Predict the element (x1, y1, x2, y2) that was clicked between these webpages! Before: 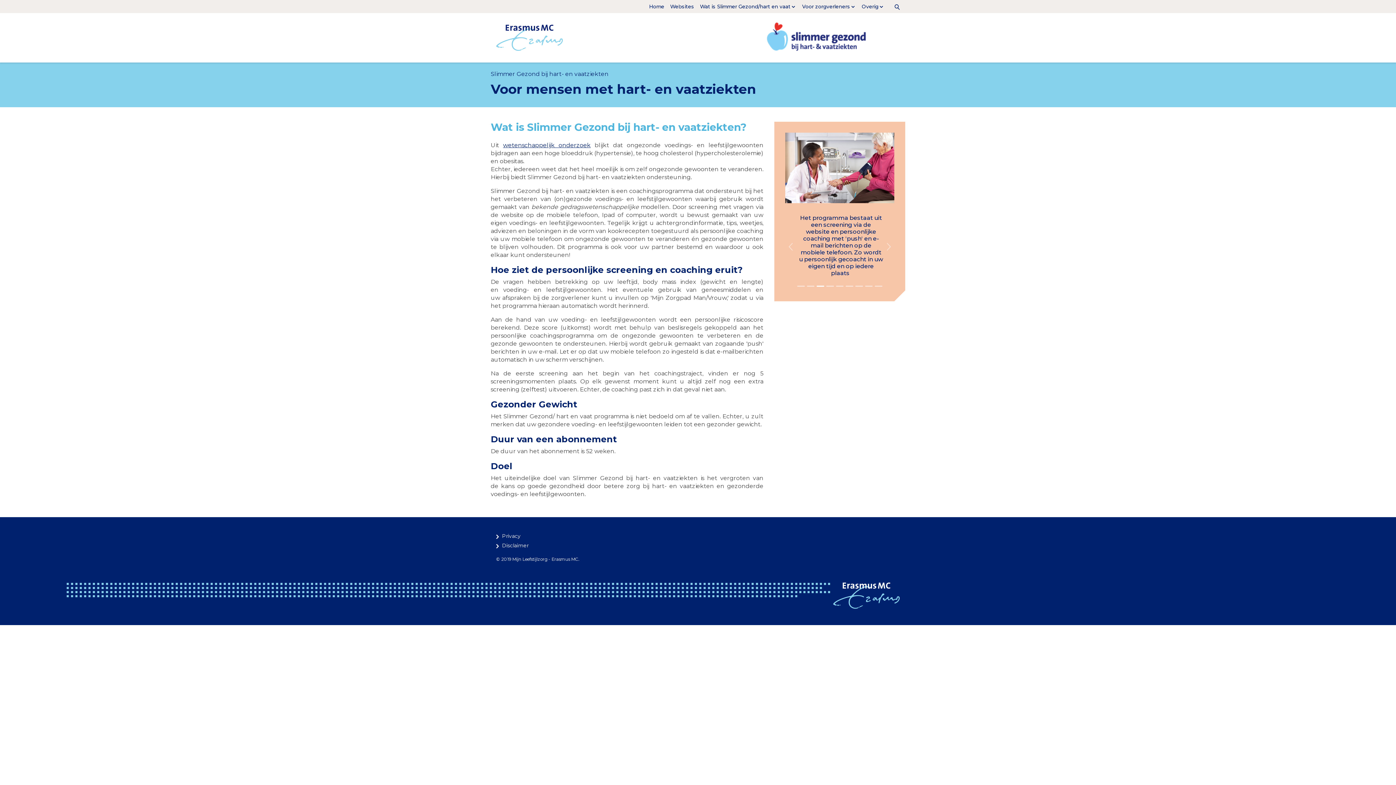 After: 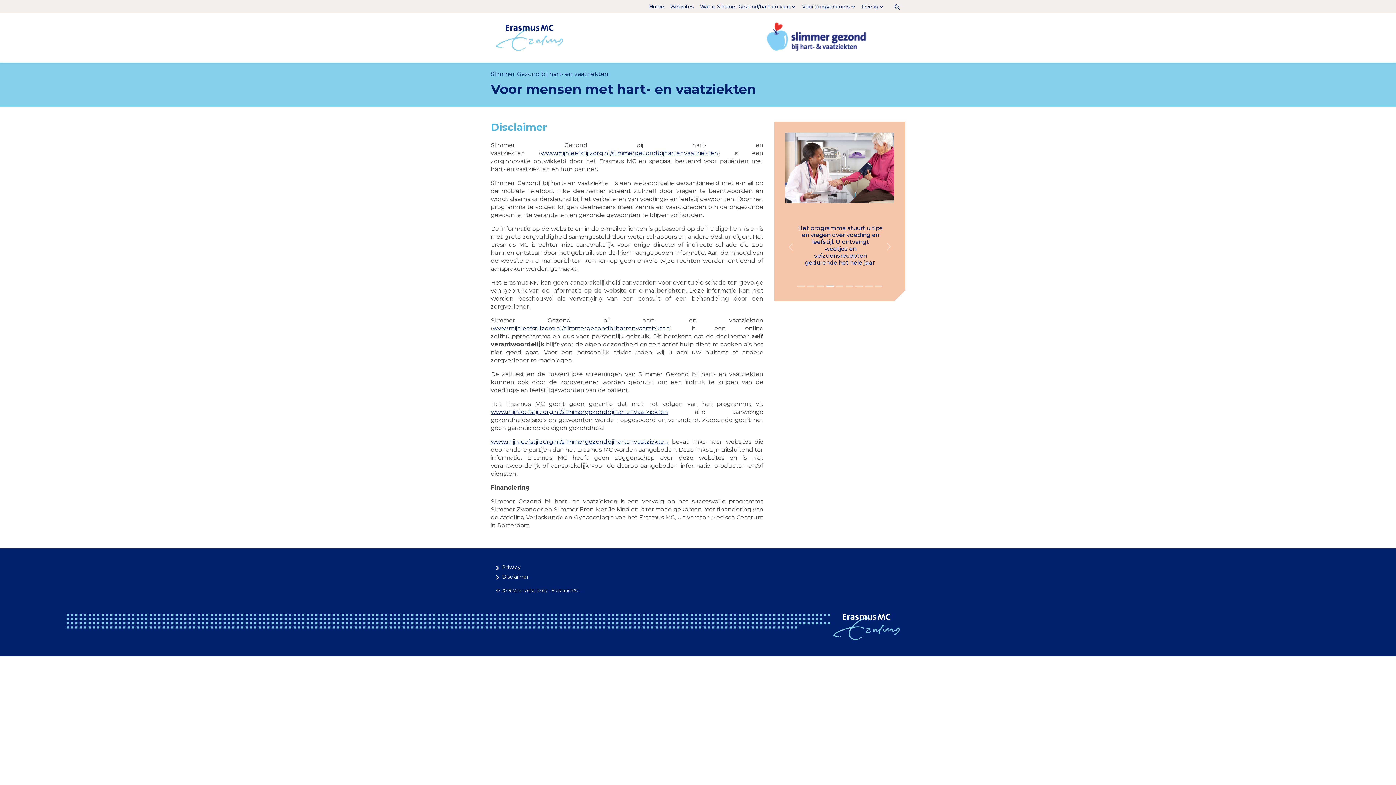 Action: label: Disclaimer bbox: (496, 541, 623, 550)